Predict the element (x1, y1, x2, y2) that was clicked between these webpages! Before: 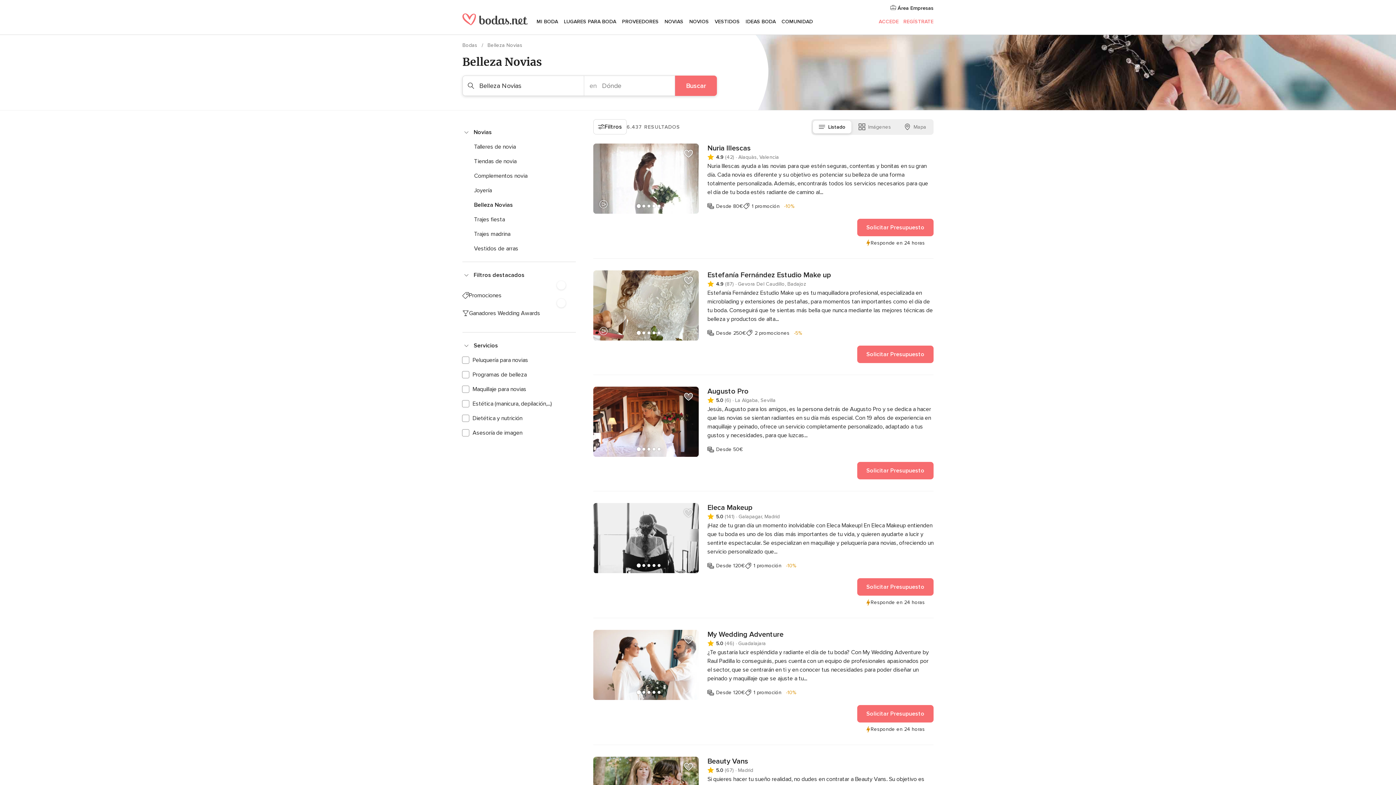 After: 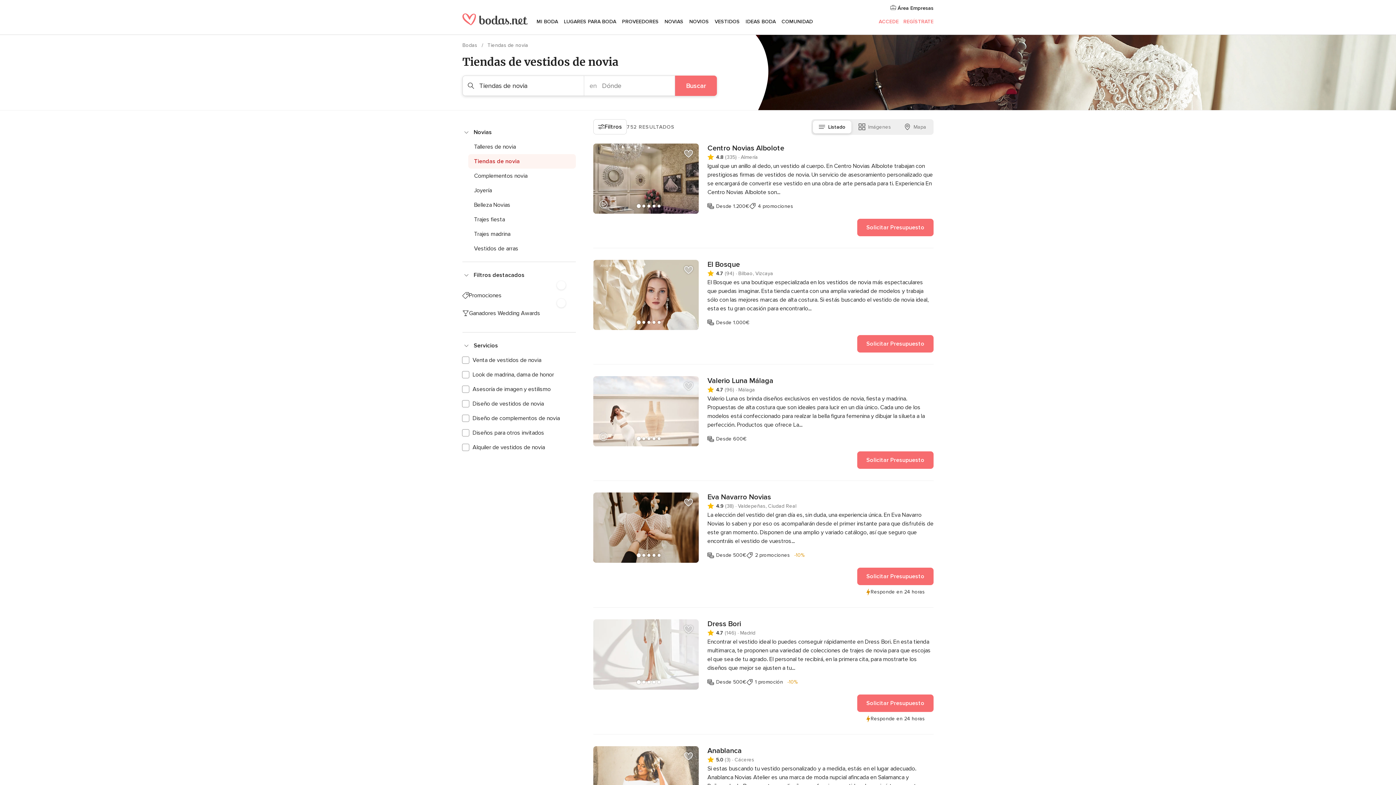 Action: bbox: (474, 157, 516, 165) label: Tiendas de novia